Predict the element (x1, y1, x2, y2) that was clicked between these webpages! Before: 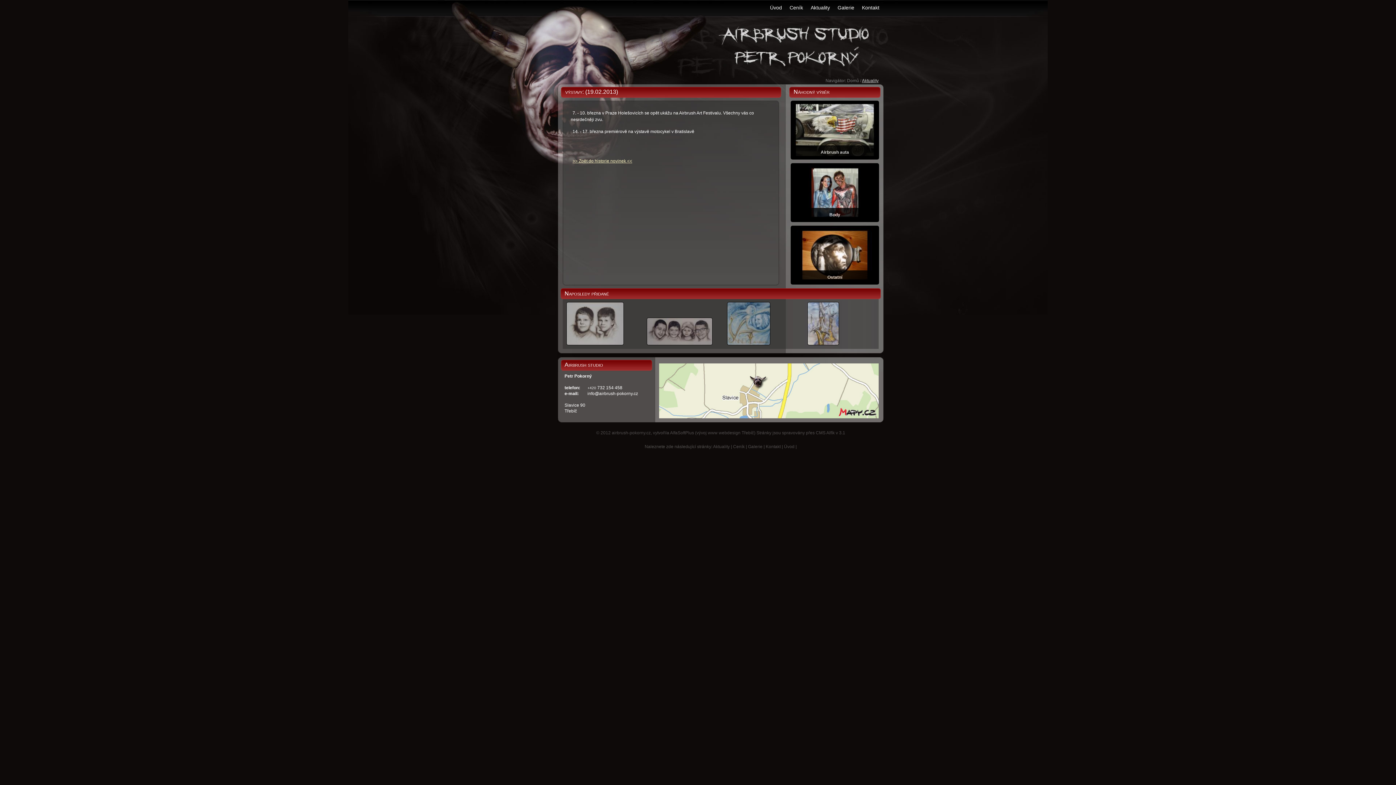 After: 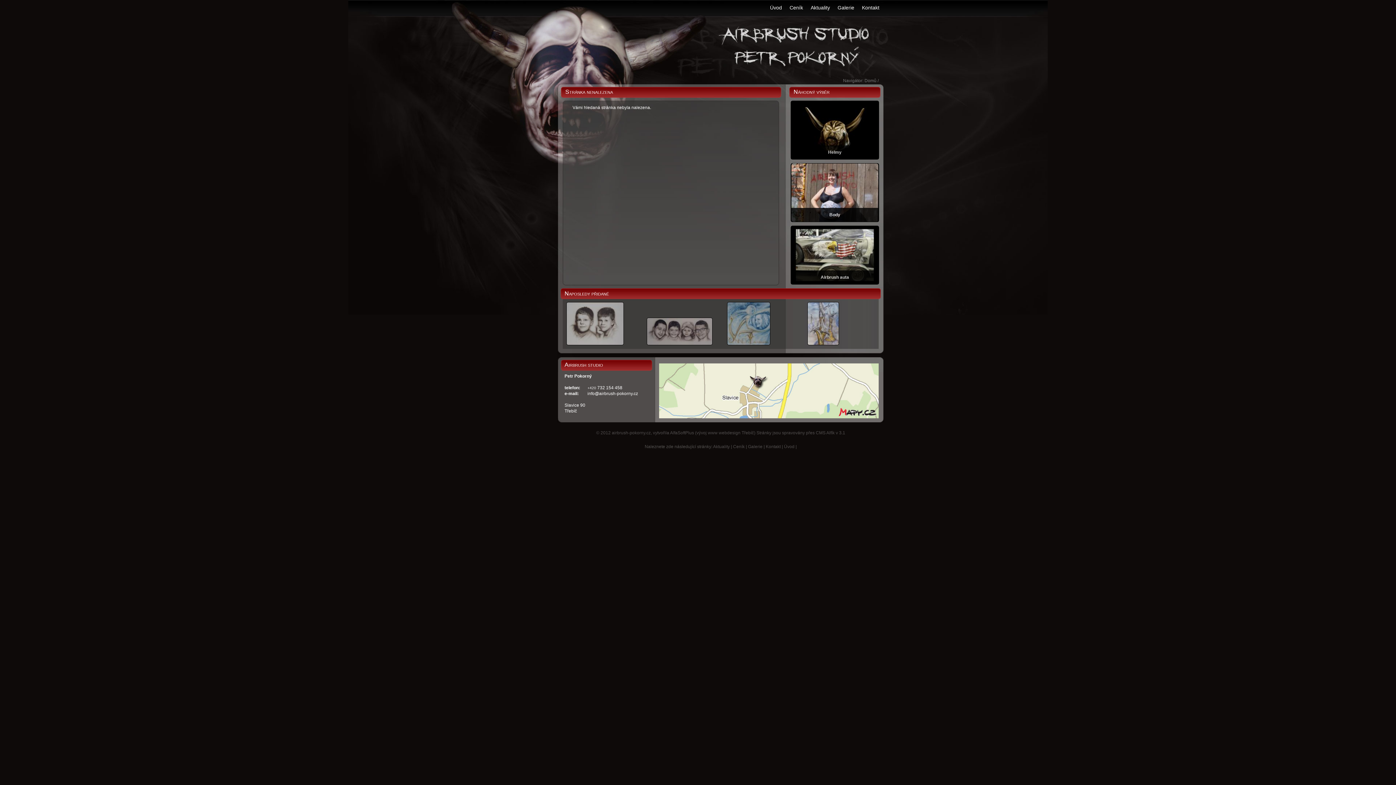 Action: label: Aktuality bbox: (713, 444, 730, 449)